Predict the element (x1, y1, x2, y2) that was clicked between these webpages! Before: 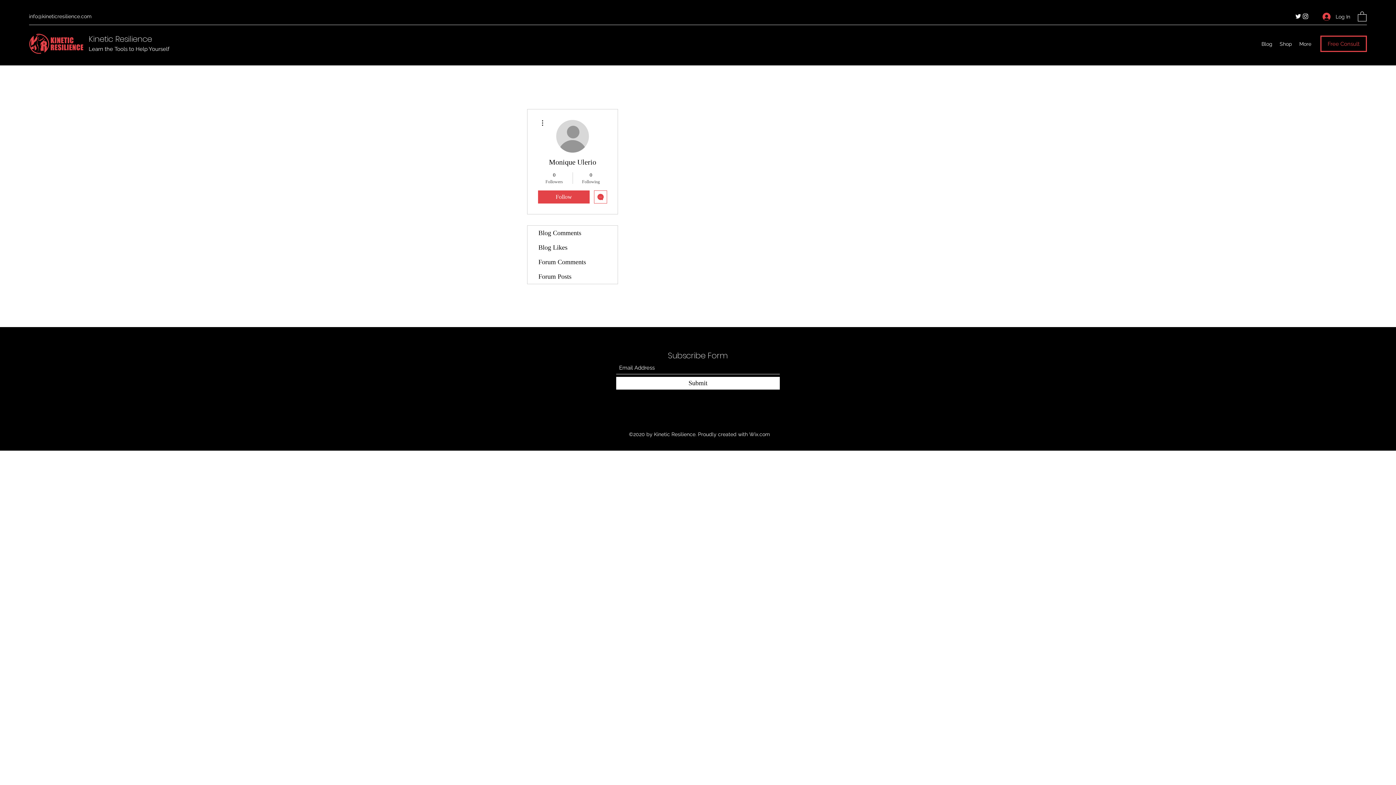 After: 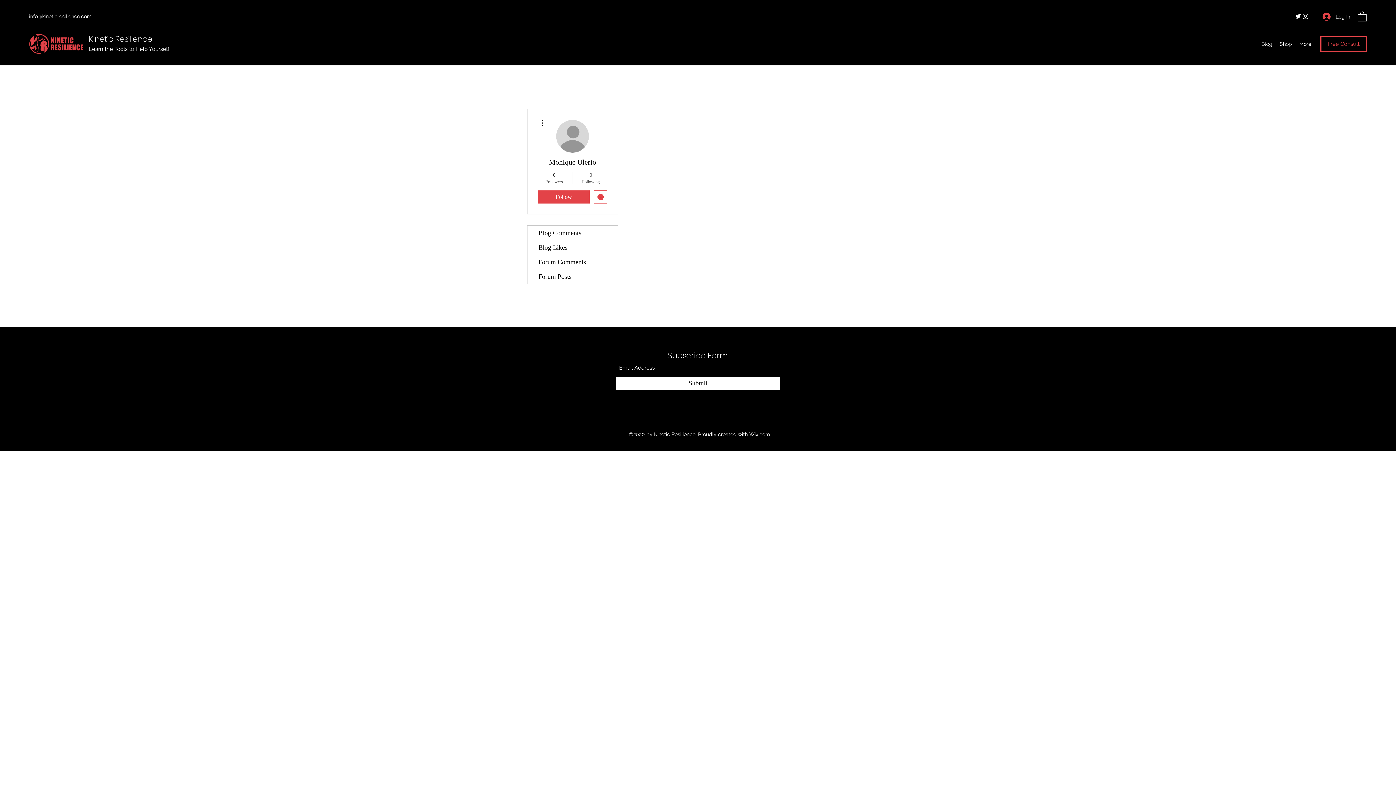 Action: bbox: (538, 190, 589, 203) label: Follow